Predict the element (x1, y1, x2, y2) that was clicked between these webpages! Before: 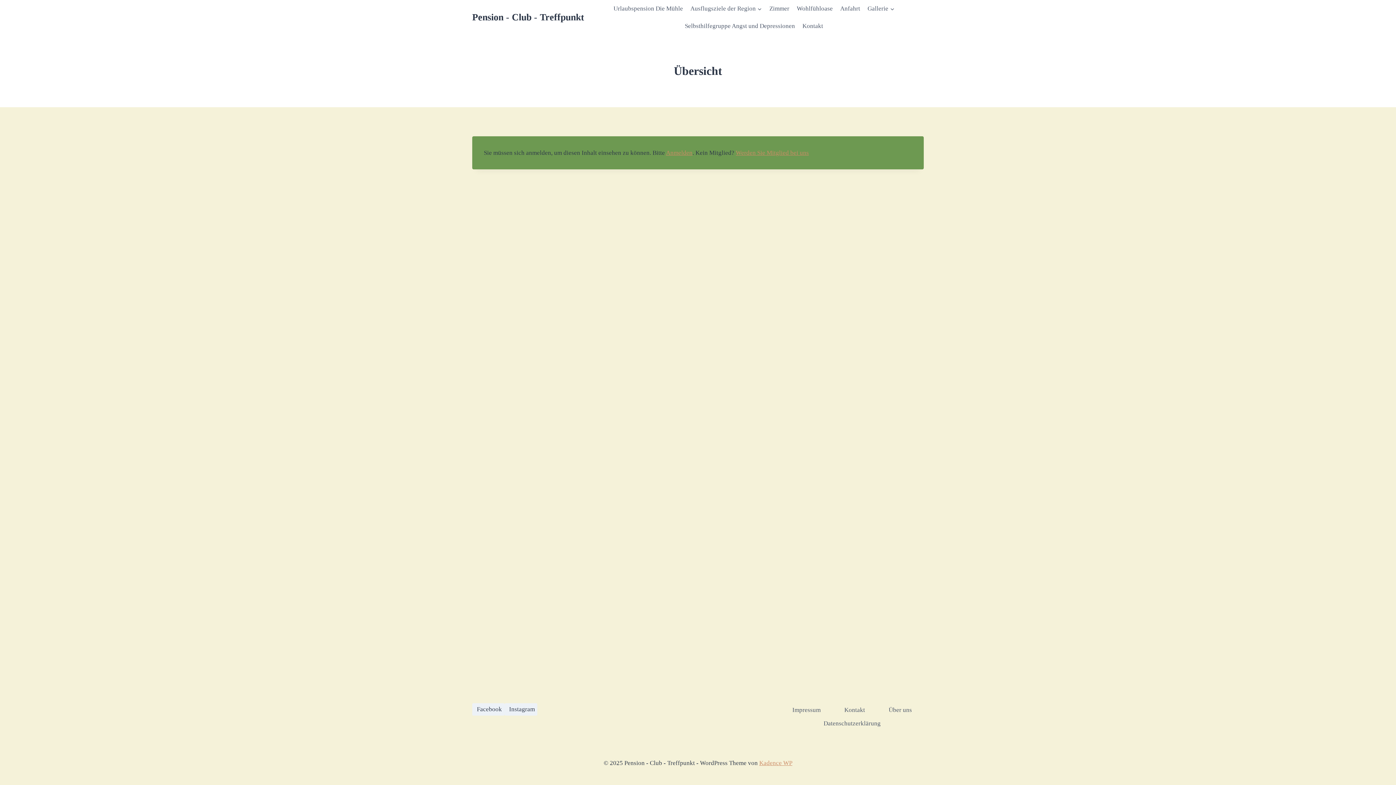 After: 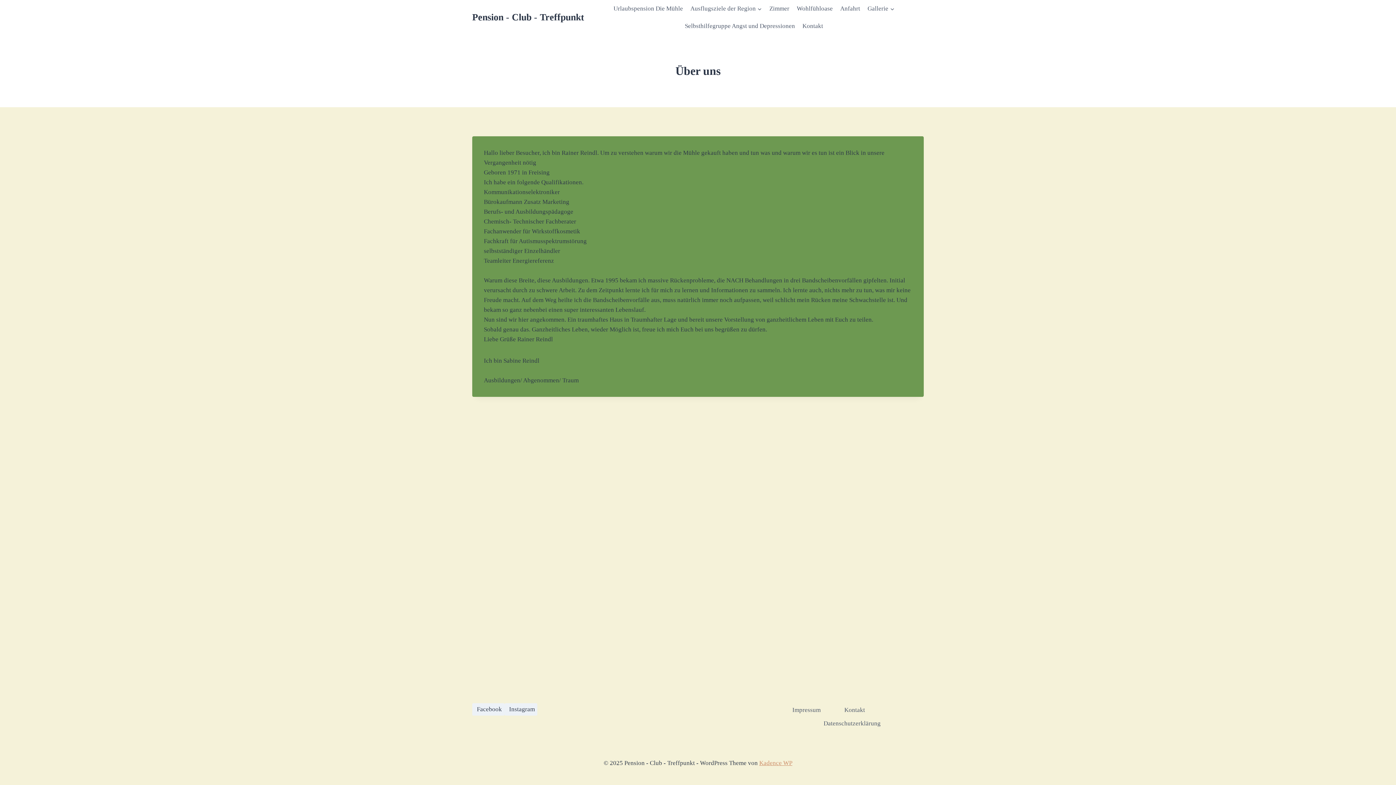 Action: label: Über uns bbox: (885, 703, 915, 717)